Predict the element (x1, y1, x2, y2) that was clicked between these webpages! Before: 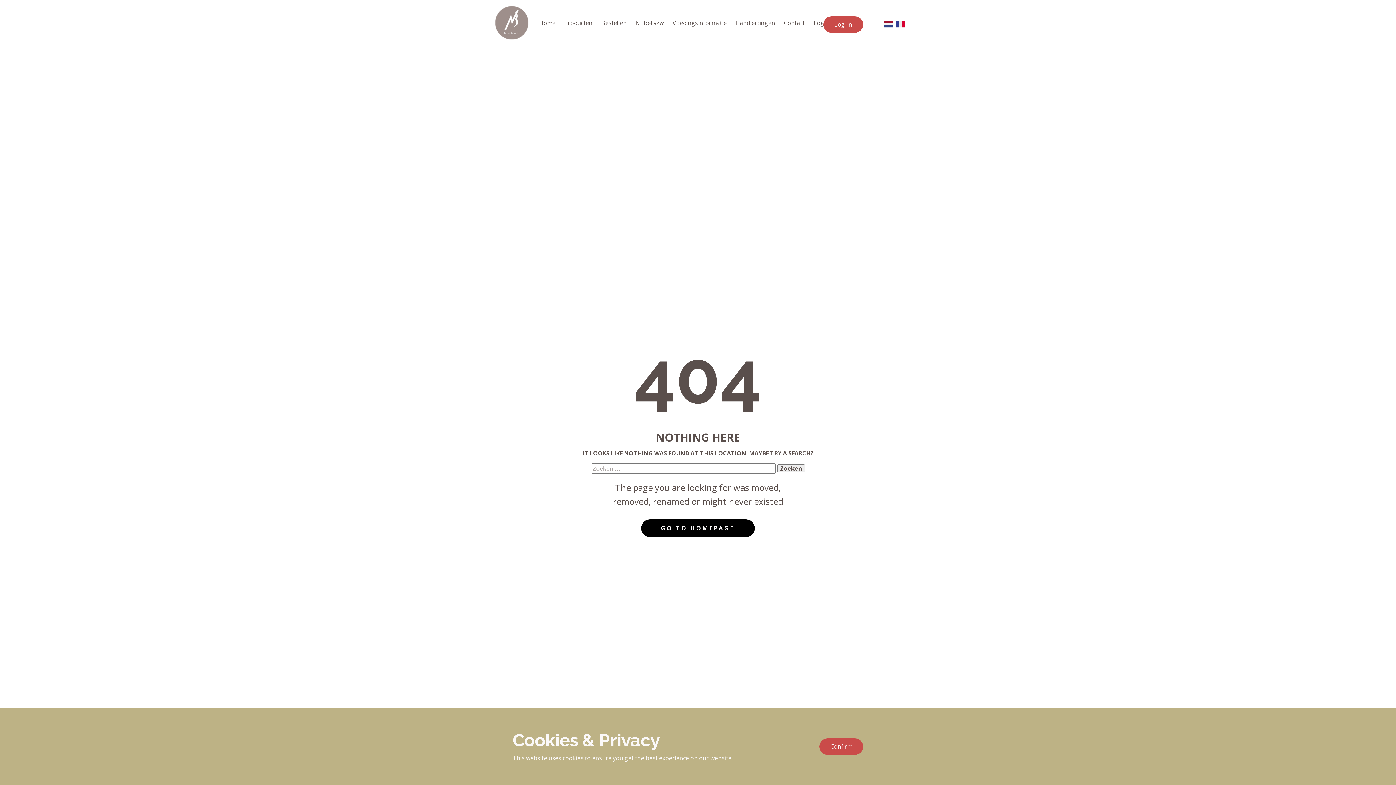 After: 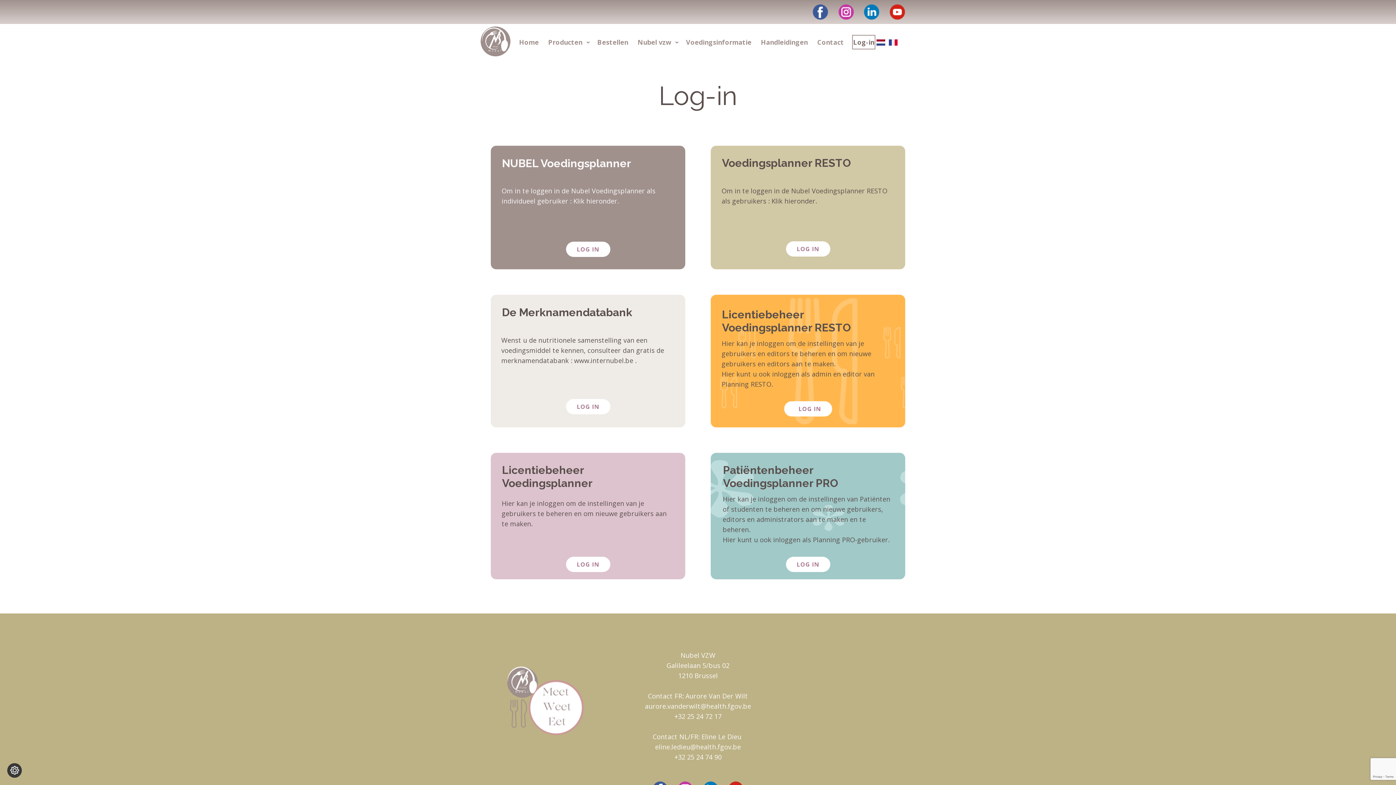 Action: label: Log-in bbox: (809, 16, 836, 29)